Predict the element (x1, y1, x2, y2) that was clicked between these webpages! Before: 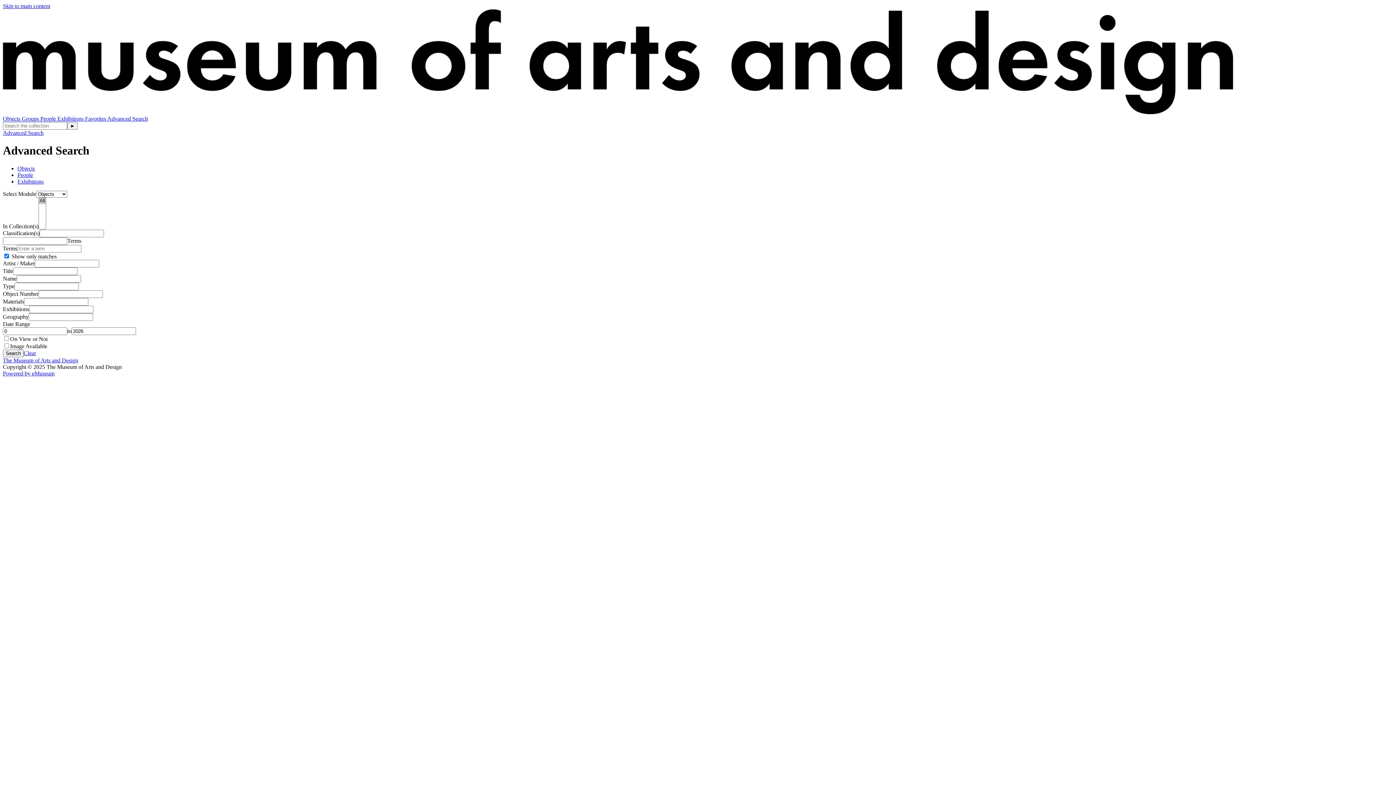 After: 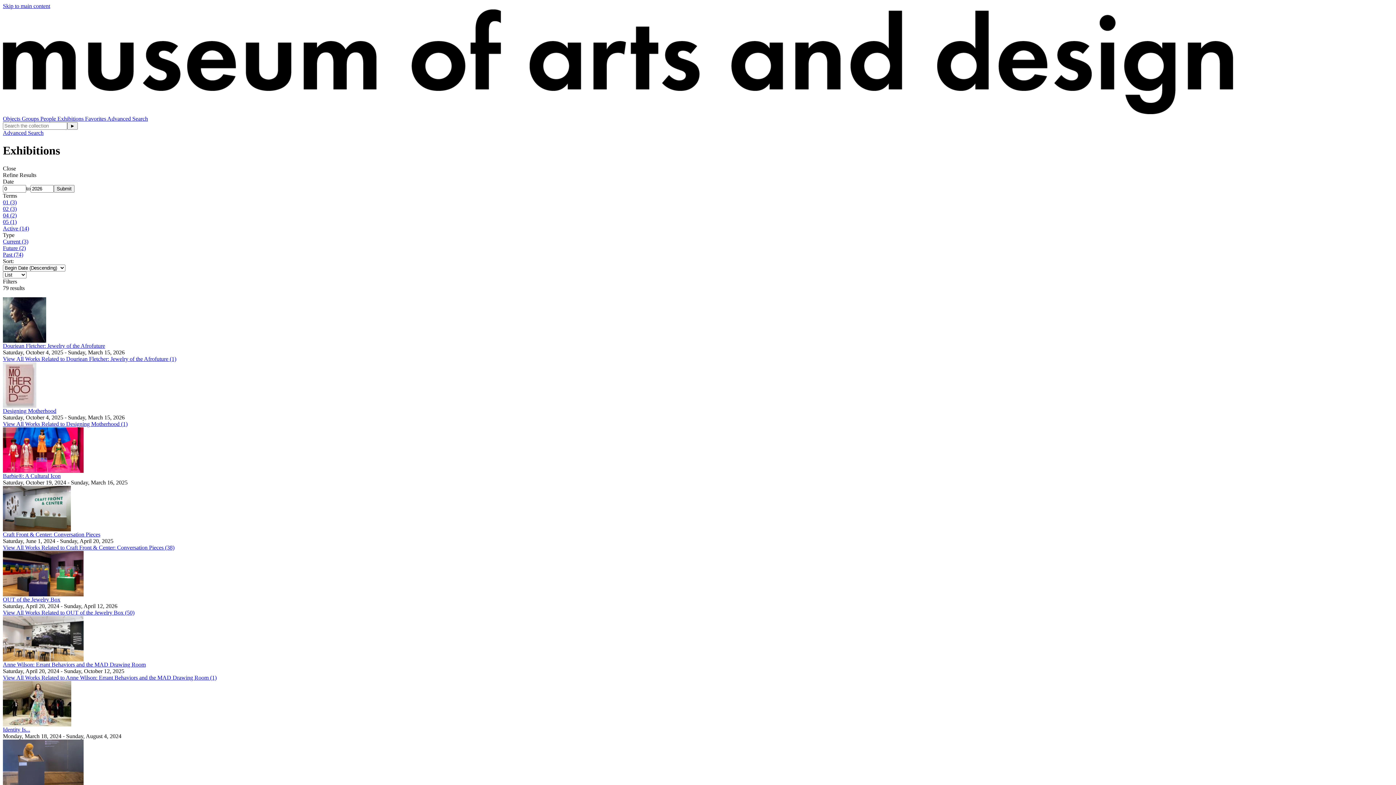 Action: label: Exhibitions  bbox: (57, 115, 85, 121)